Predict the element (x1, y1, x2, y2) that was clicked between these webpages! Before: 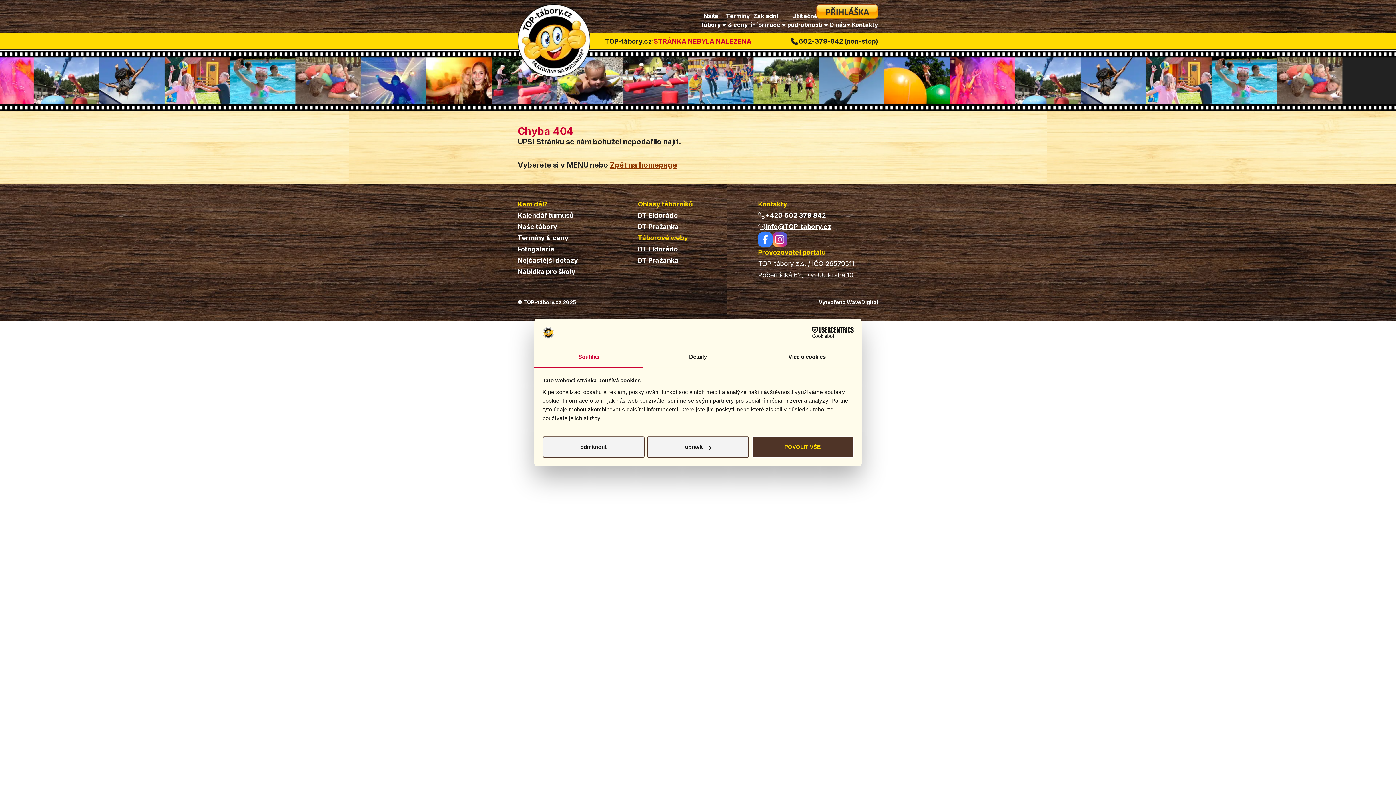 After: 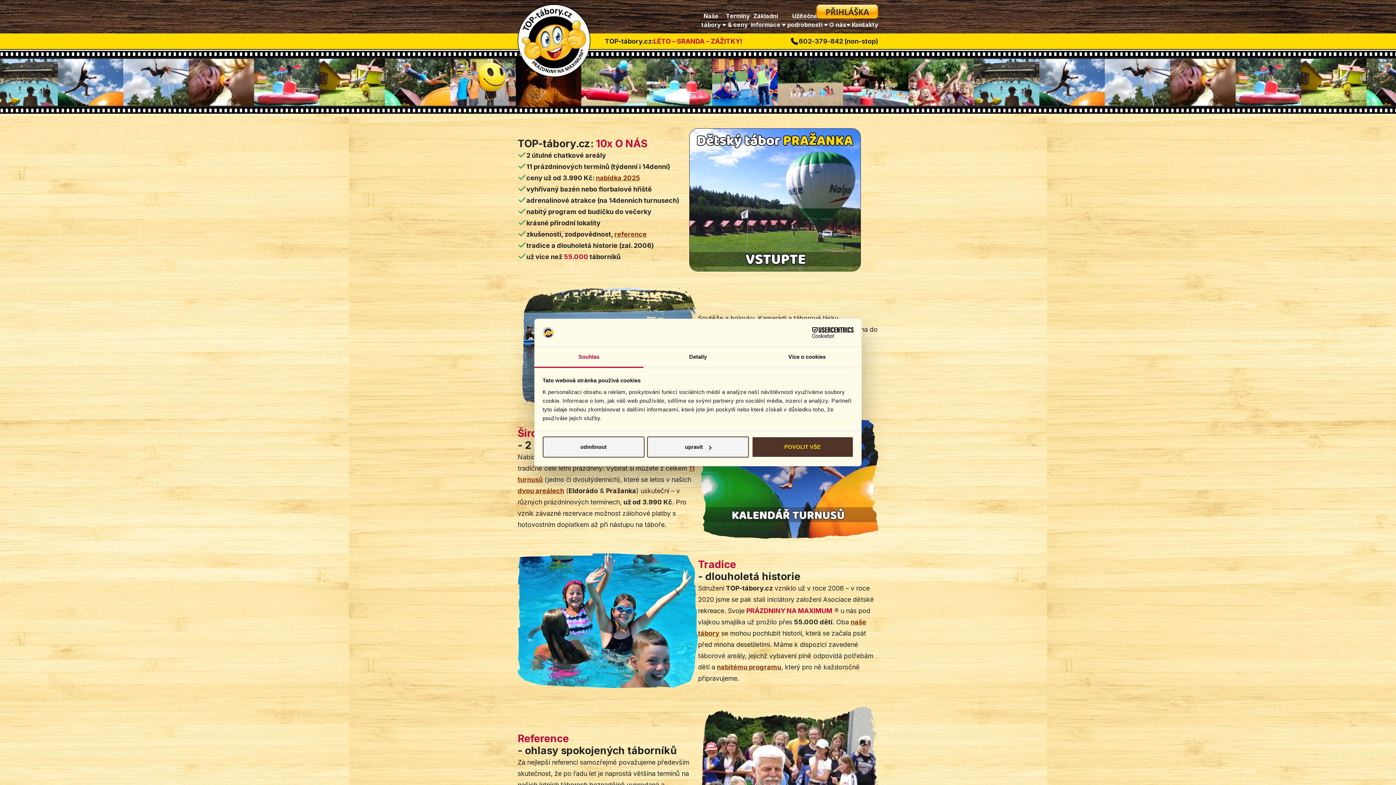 Action: bbox: (610, 160, 677, 169) label: Zpět na homepage